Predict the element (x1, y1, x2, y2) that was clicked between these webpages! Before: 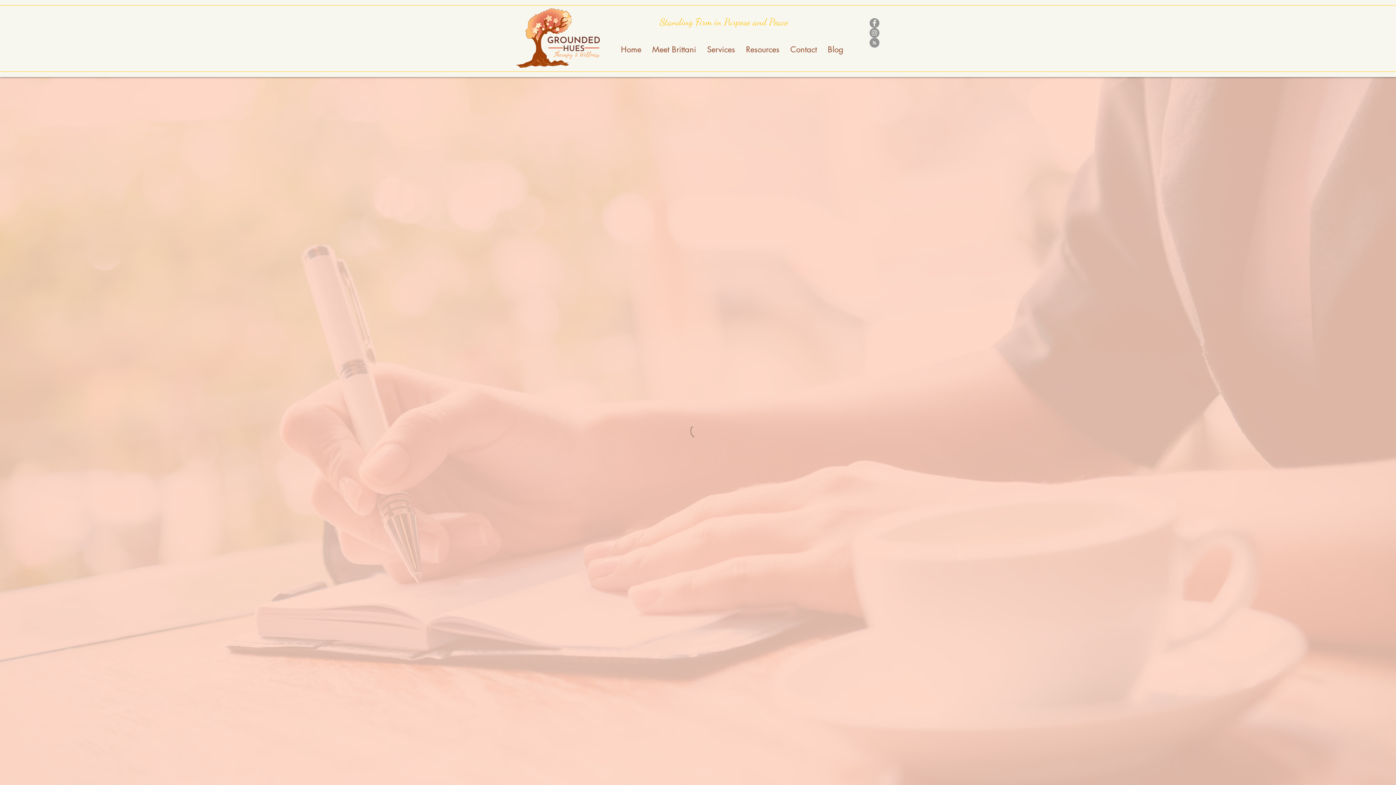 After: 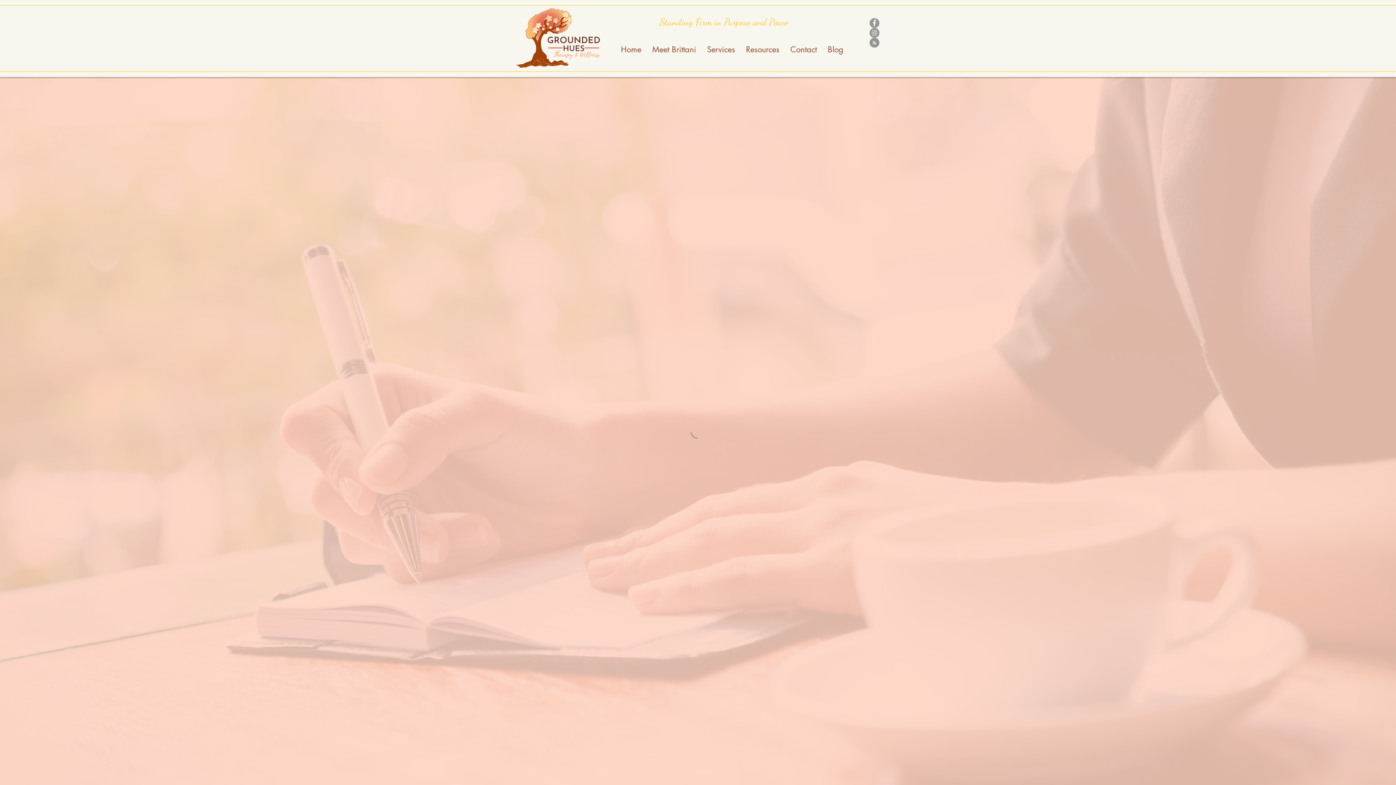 Action: bbox: (869, 18, 879, 28)